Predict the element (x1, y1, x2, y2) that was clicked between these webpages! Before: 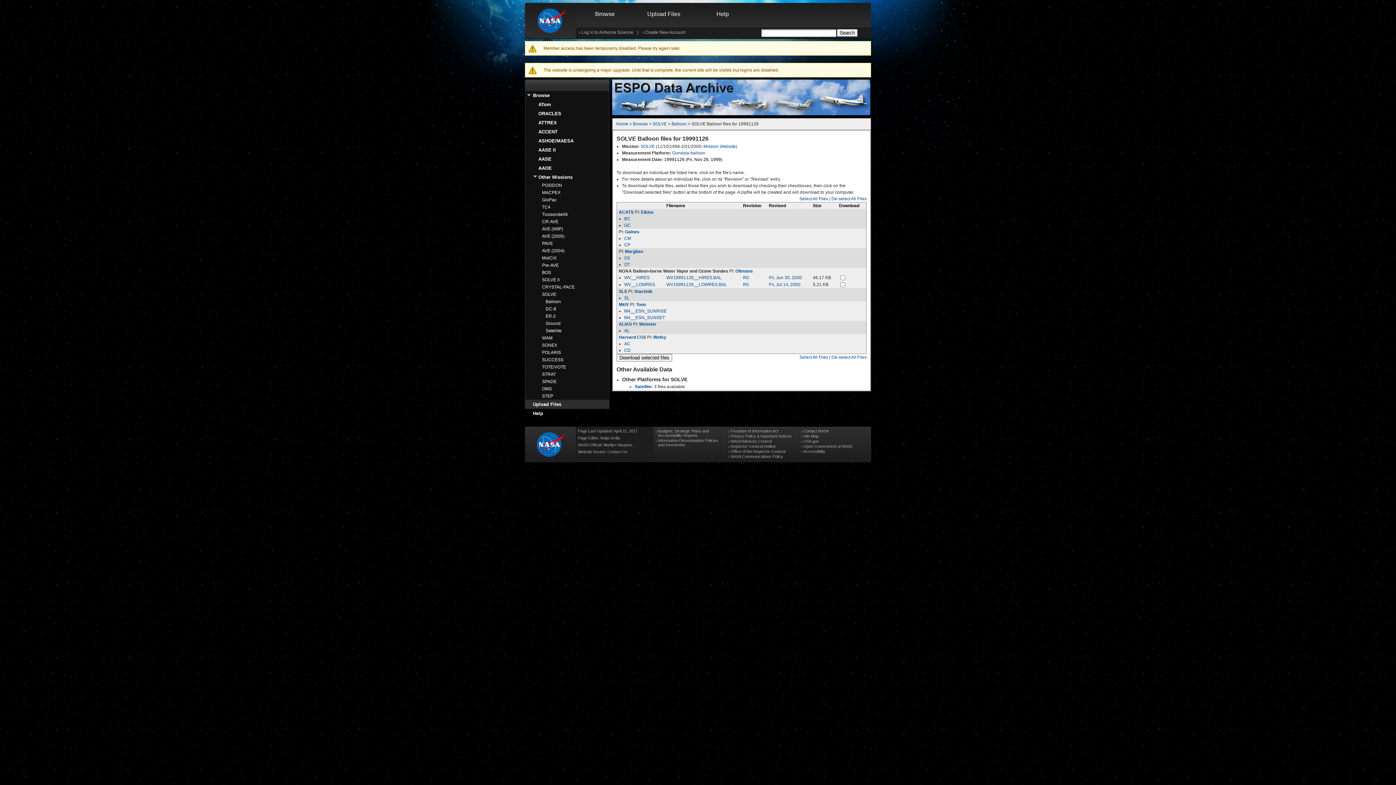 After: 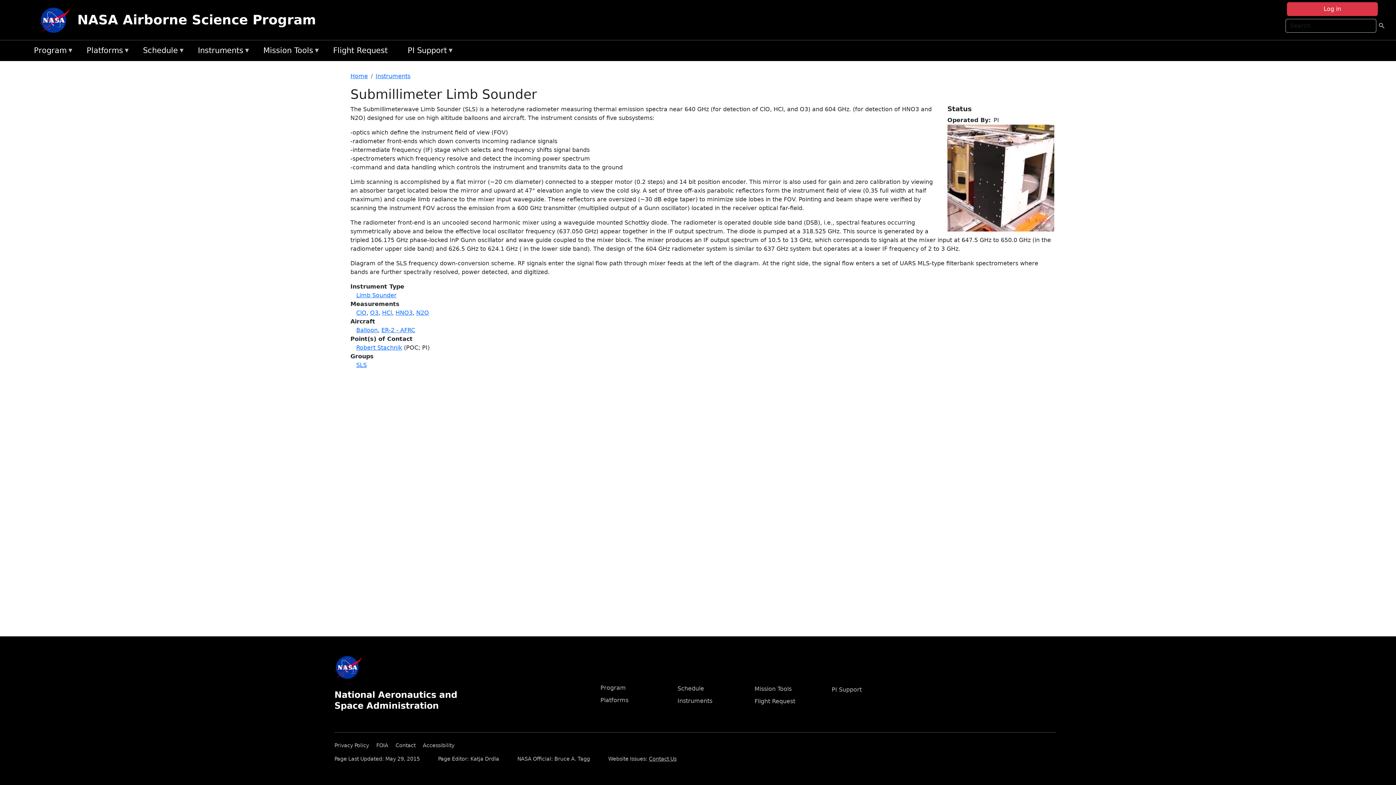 Action: label: SLS bbox: (618, 289, 627, 294)